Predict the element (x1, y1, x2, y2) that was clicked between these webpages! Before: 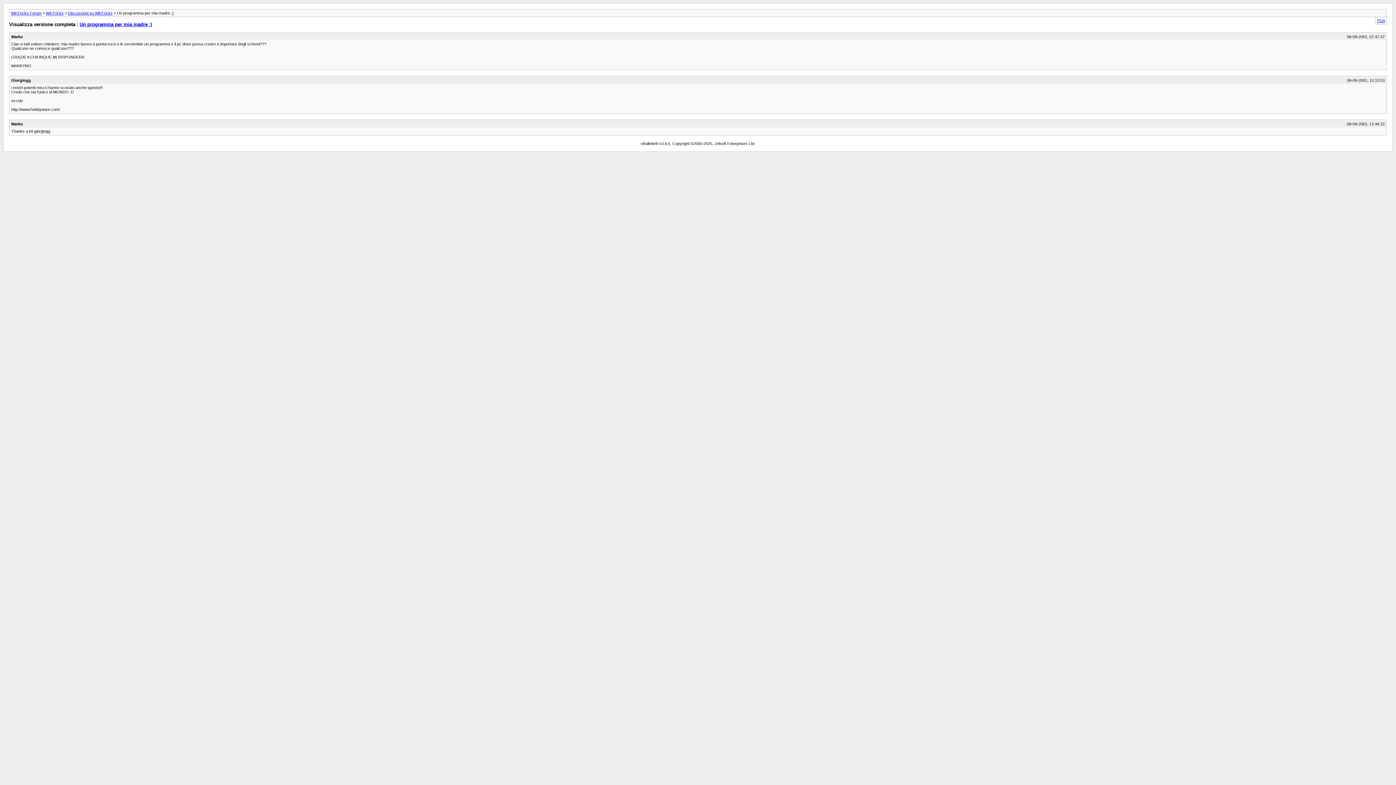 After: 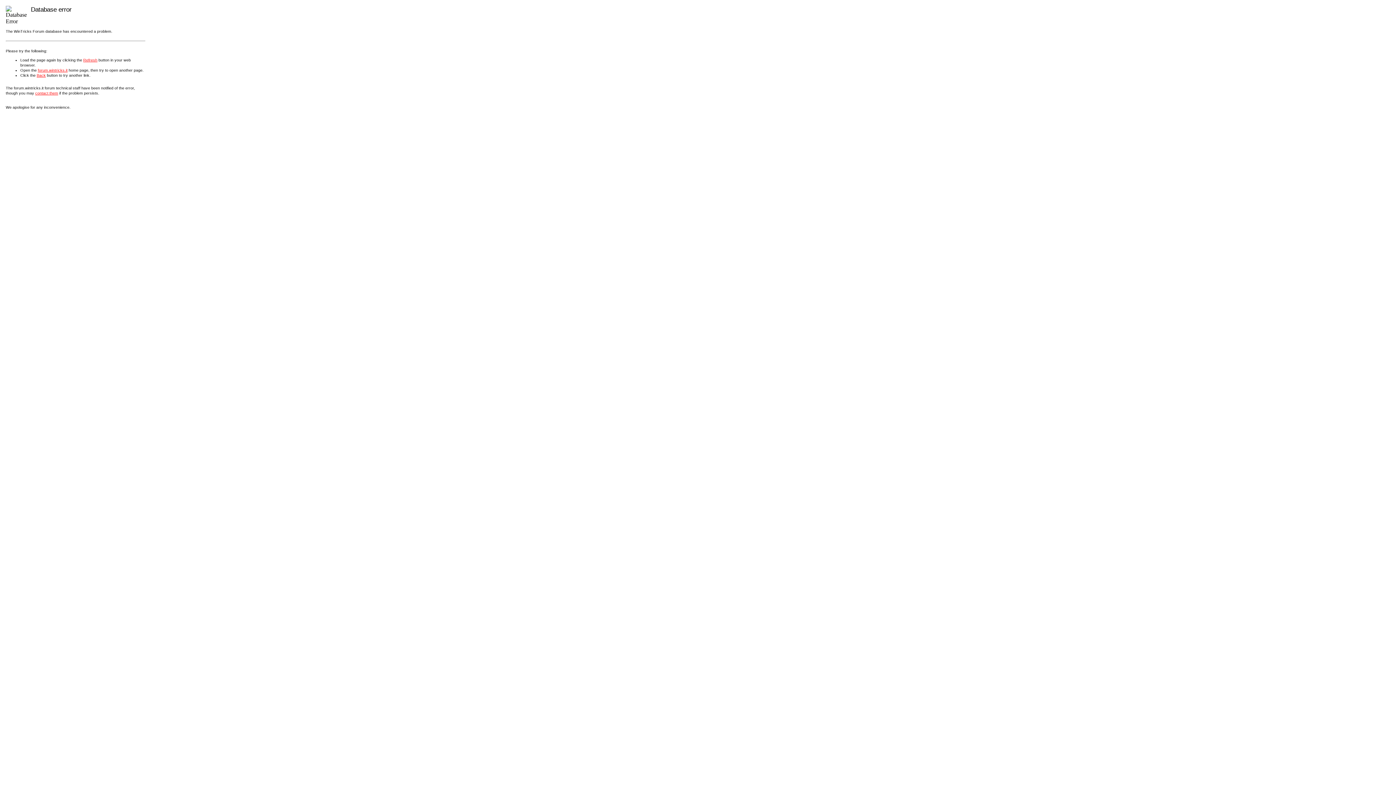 Action: bbox: (68, 10, 112, 15) label: Discussioni su WinTricks